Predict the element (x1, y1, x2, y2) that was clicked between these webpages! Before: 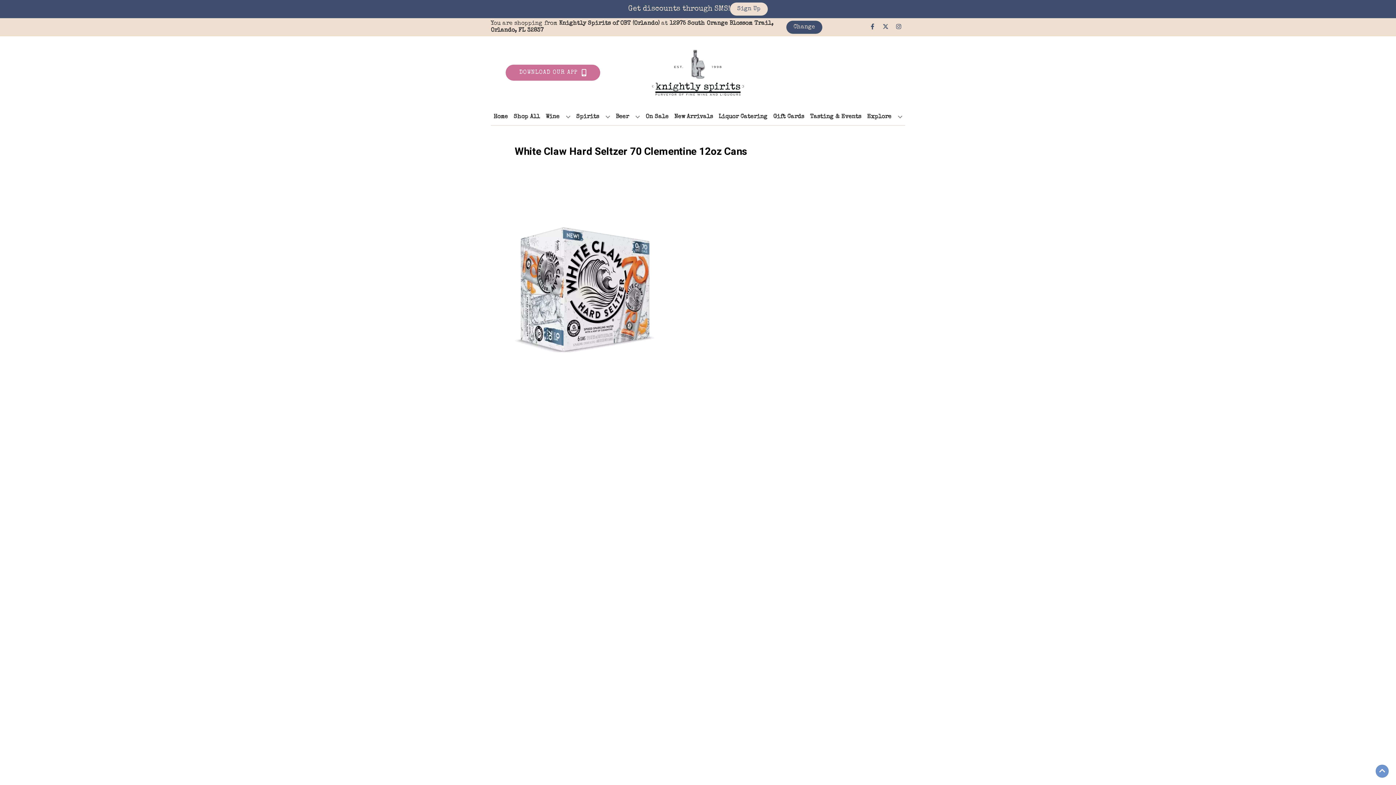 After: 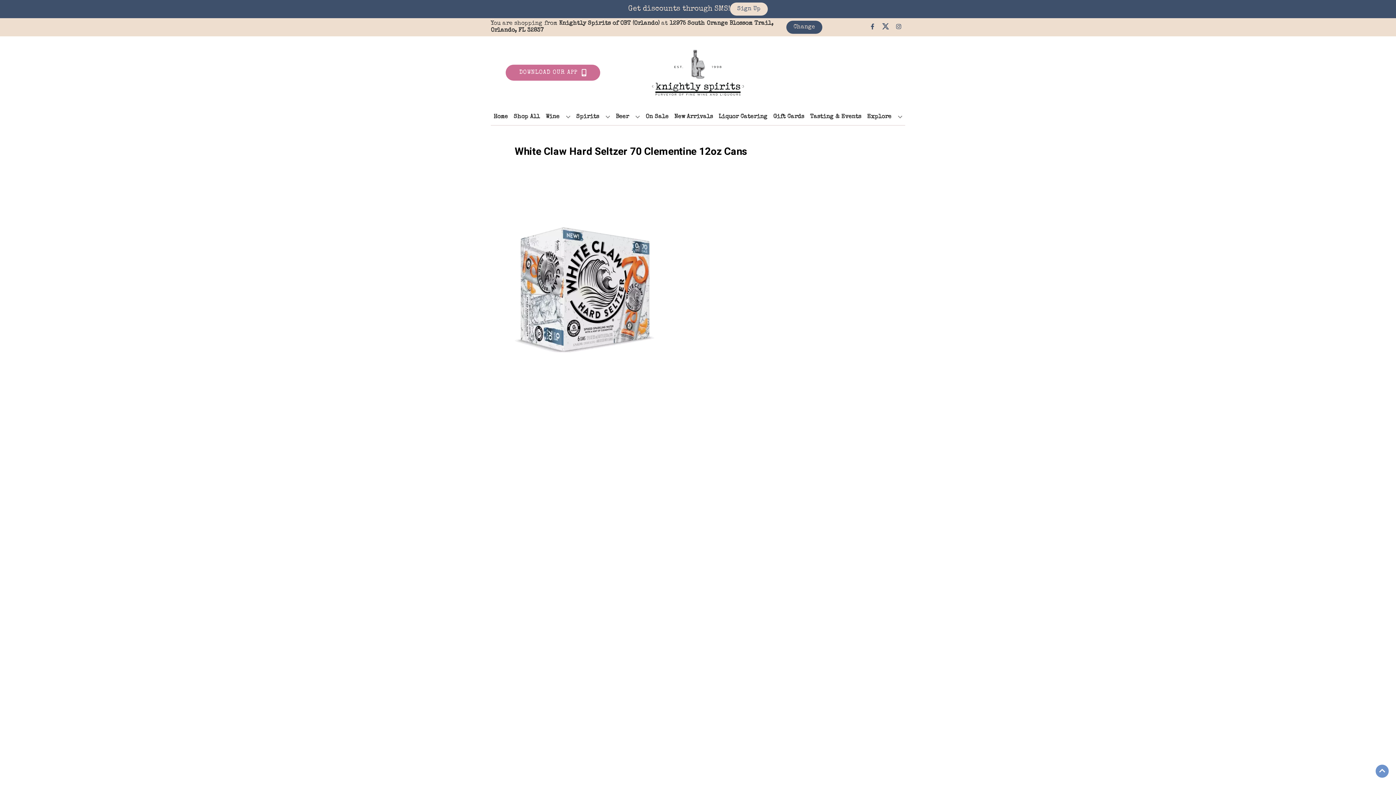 Action: label: Opens twitter in a new tab bbox: (879, 23, 892, 30)